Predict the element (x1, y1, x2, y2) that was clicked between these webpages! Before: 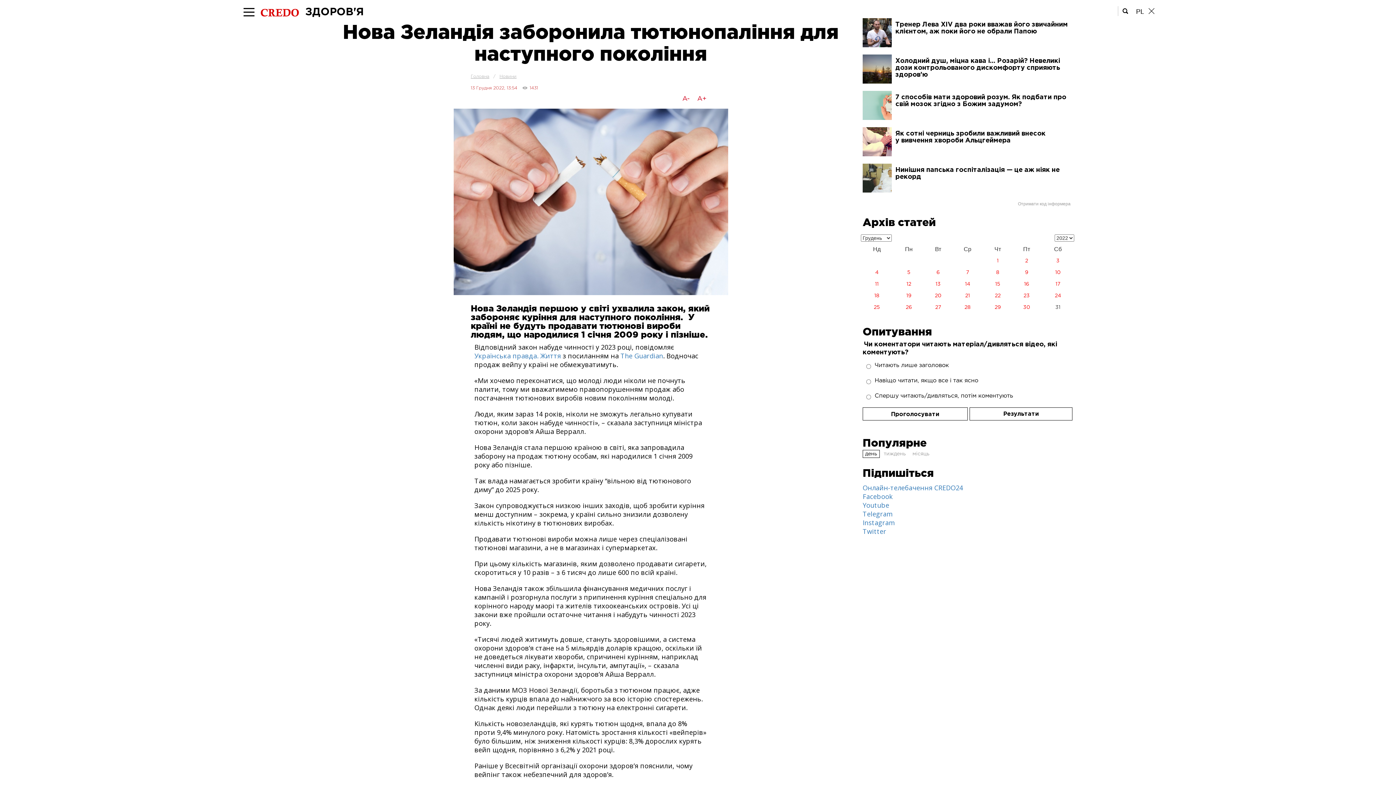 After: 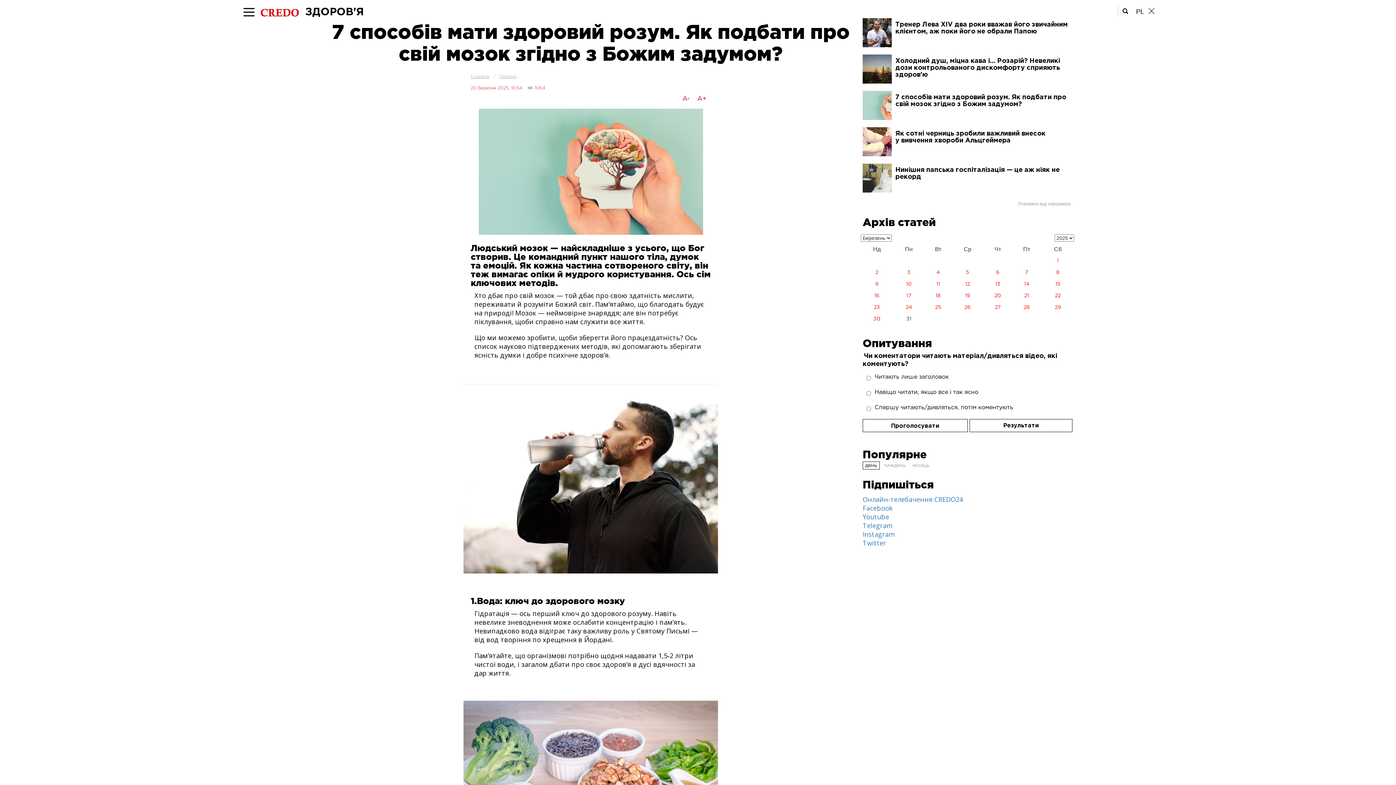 Action: bbox: (862, 90, 1076, 108) label: 7 способів мати здоровий розум. Як подбати про свій мозок згідно з Божим задумом?